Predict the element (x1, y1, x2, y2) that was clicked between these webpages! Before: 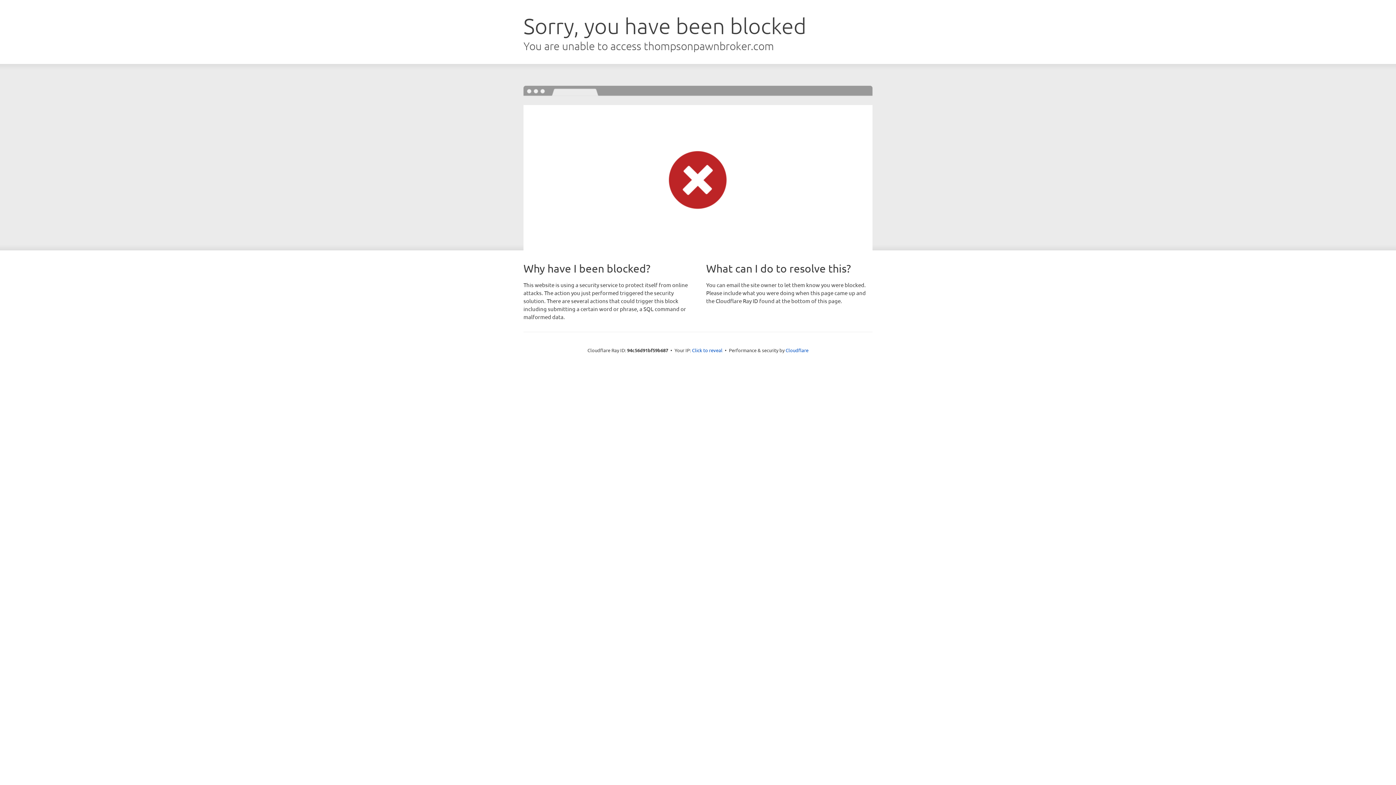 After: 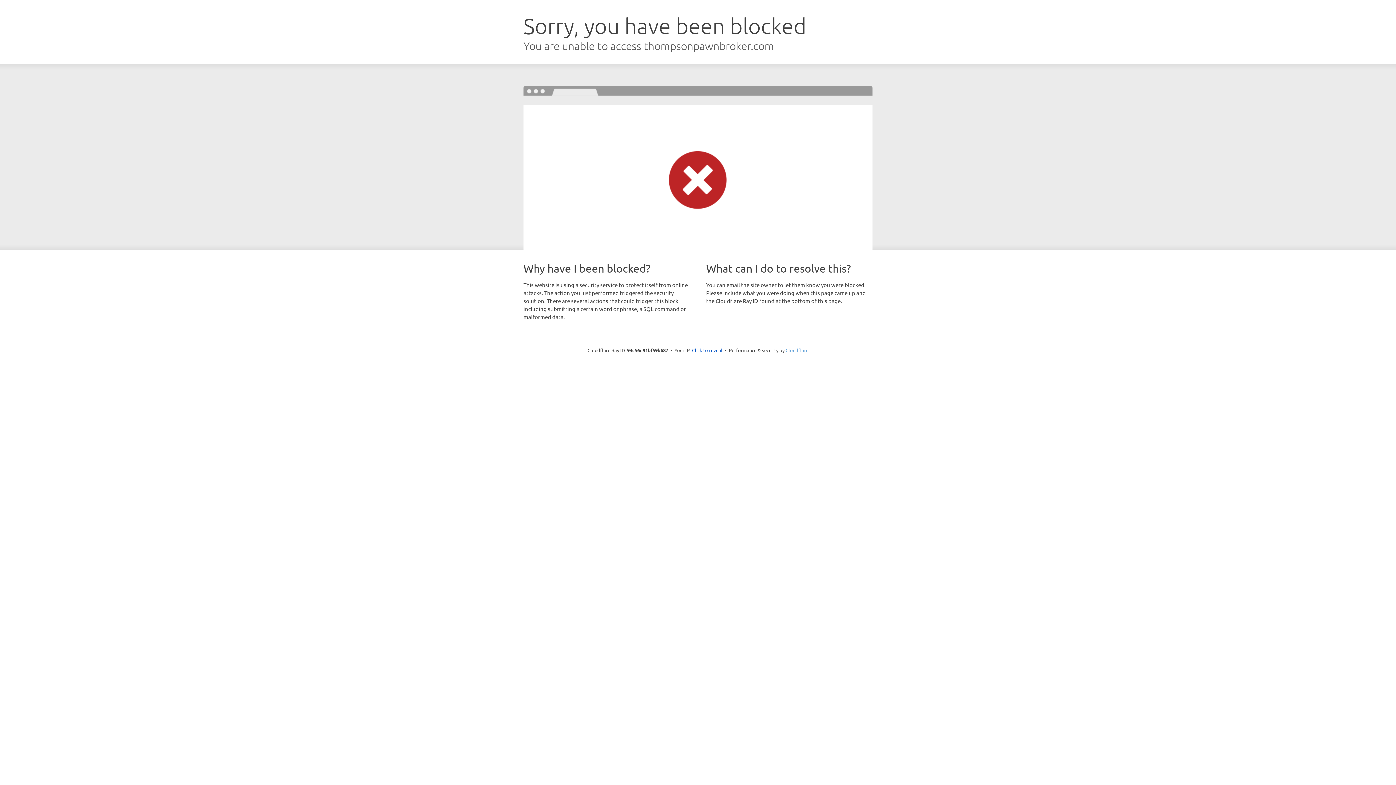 Action: label: Cloudflare bbox: (785, 347, 808, 353)